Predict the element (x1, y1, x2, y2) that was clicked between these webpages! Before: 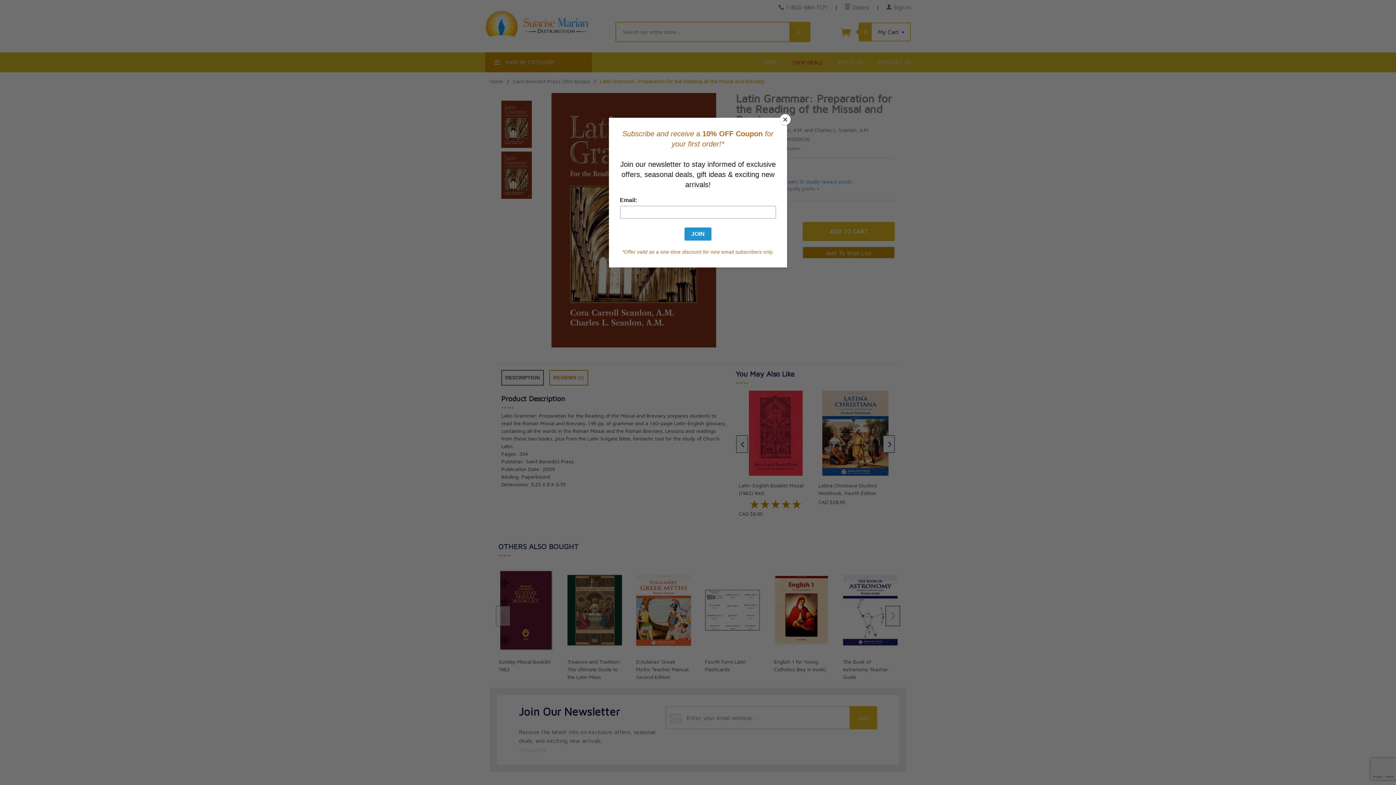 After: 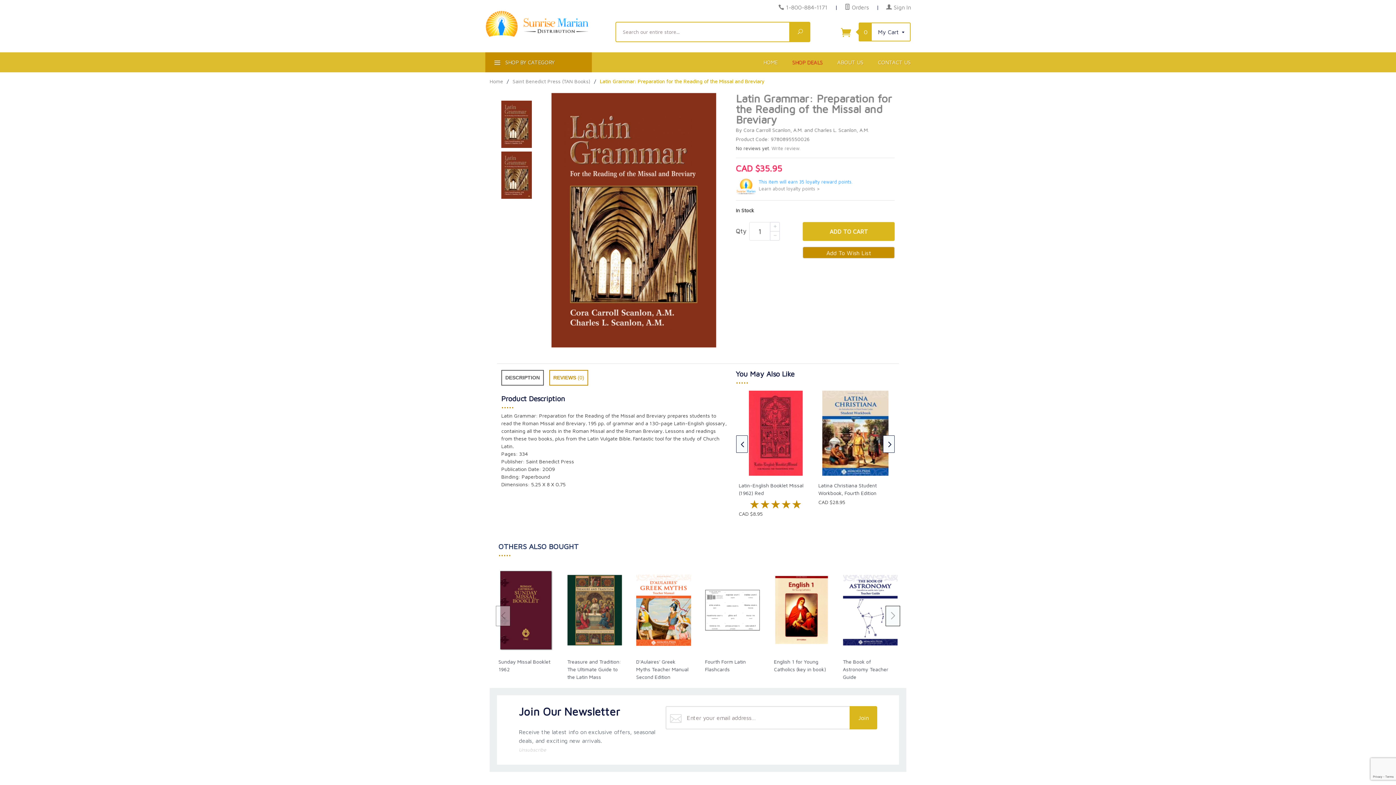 Action: label: Close bbox: (780, 114, 790, 125)